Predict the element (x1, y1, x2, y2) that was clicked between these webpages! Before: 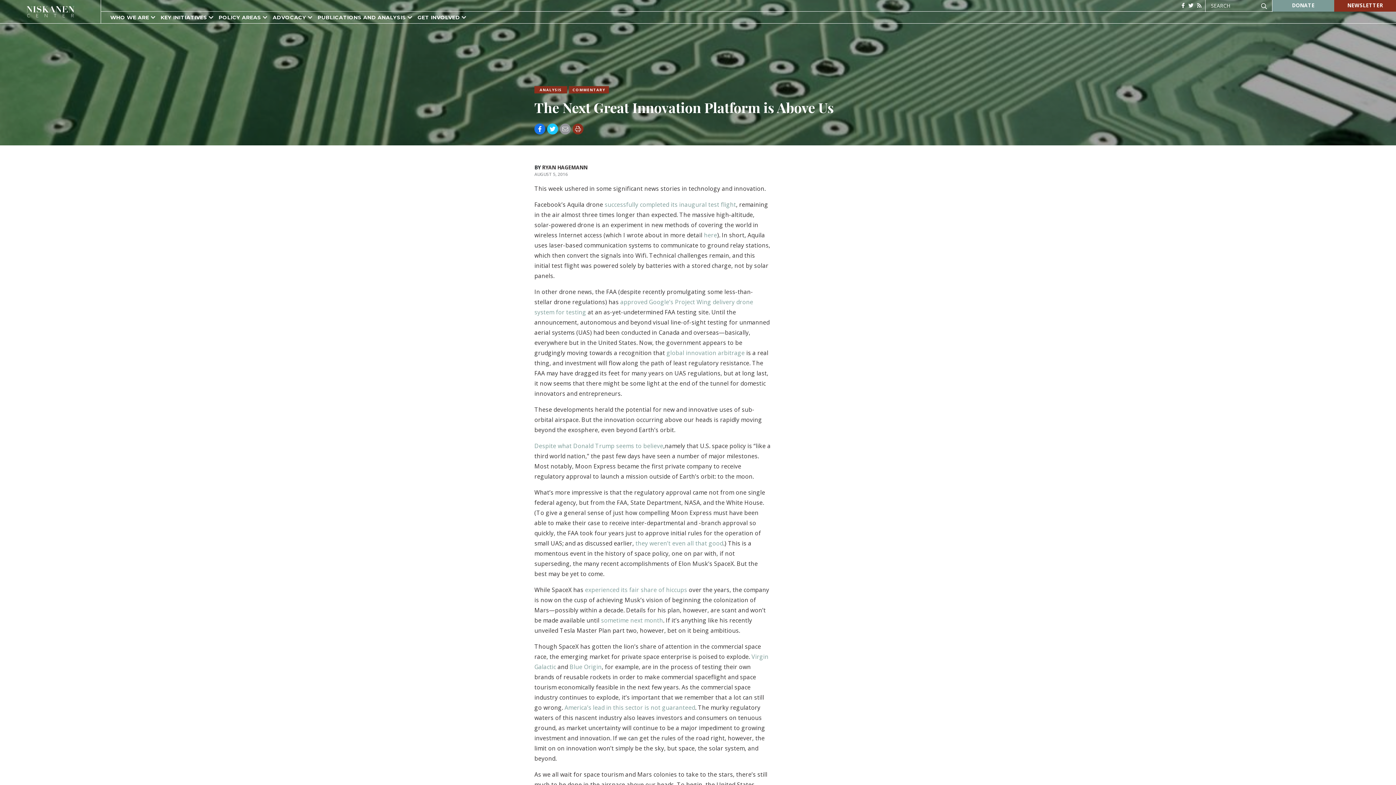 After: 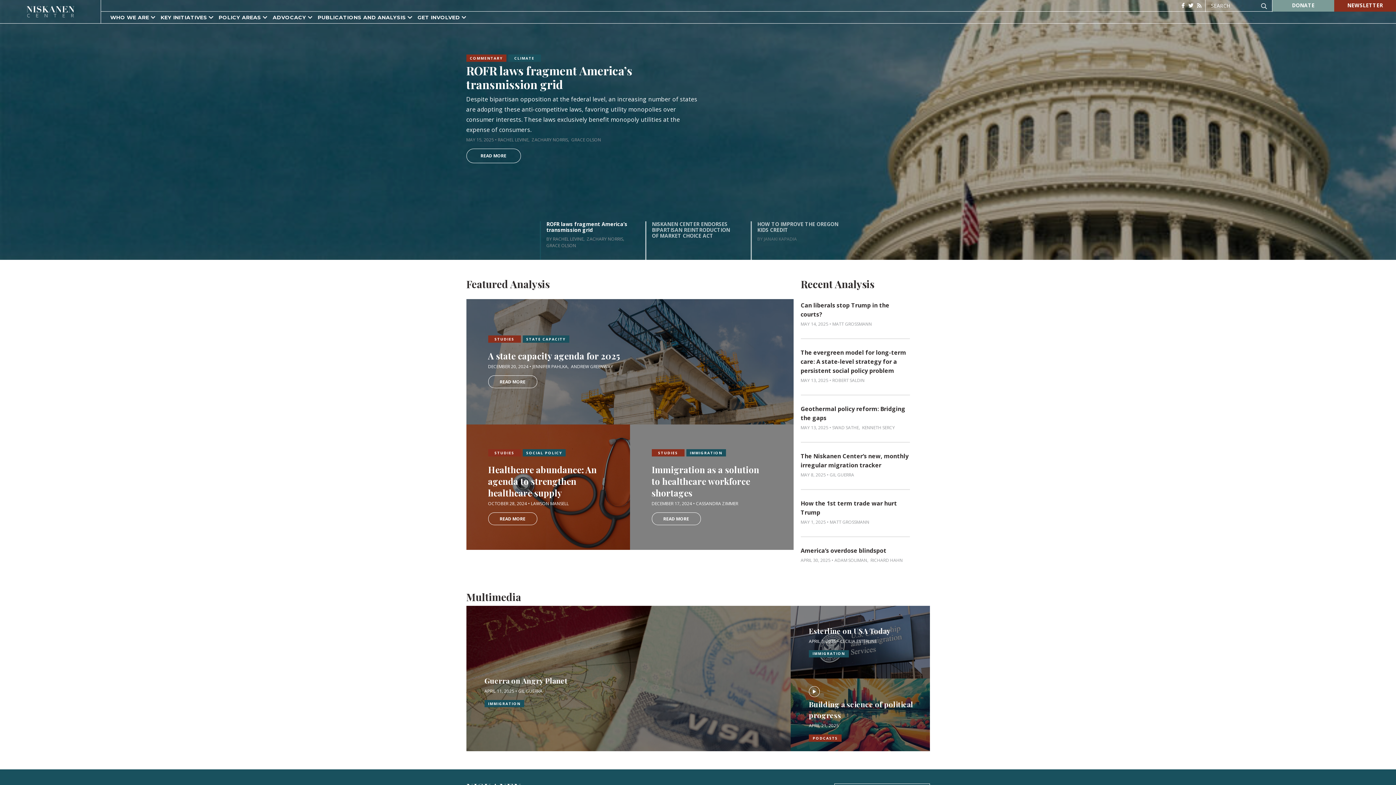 Action: bbox: (10, 5, 90, 17)